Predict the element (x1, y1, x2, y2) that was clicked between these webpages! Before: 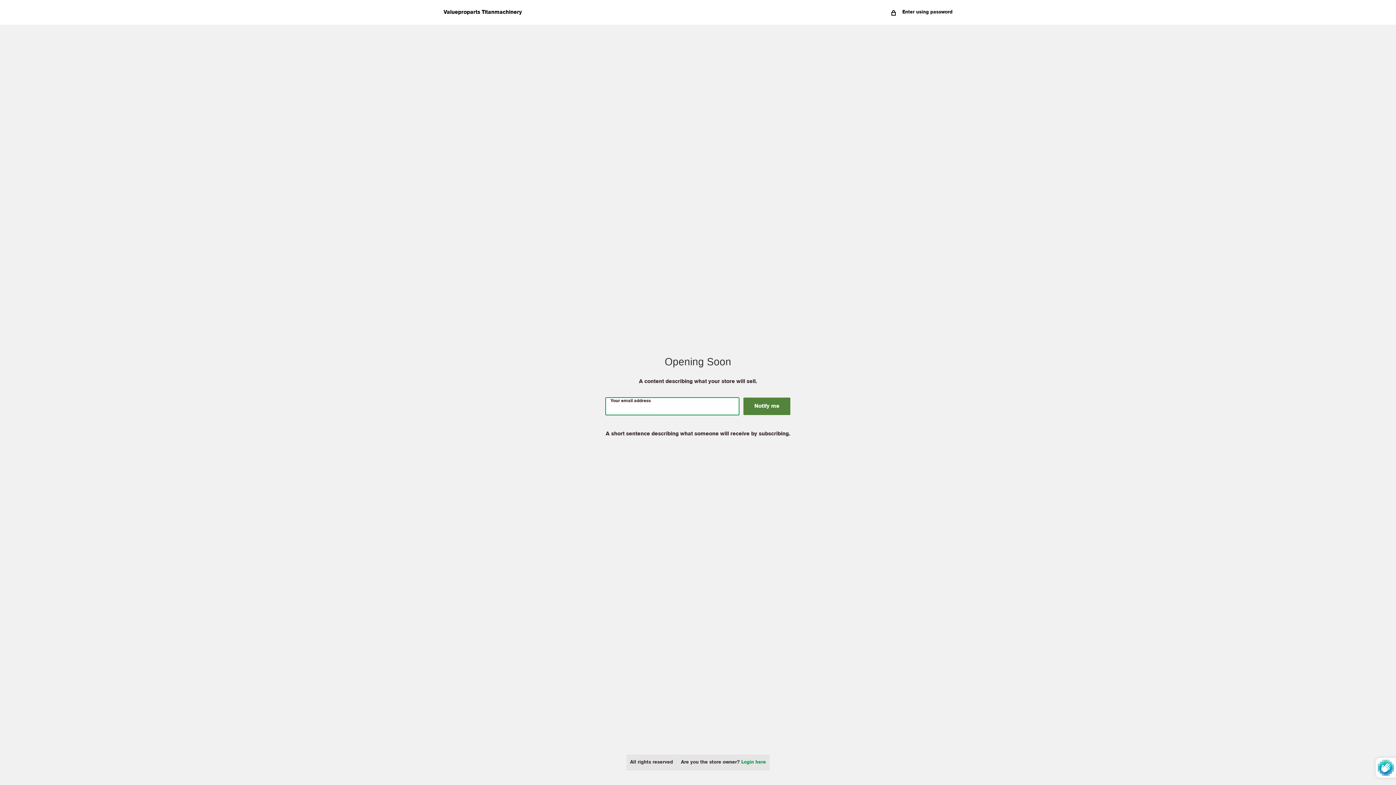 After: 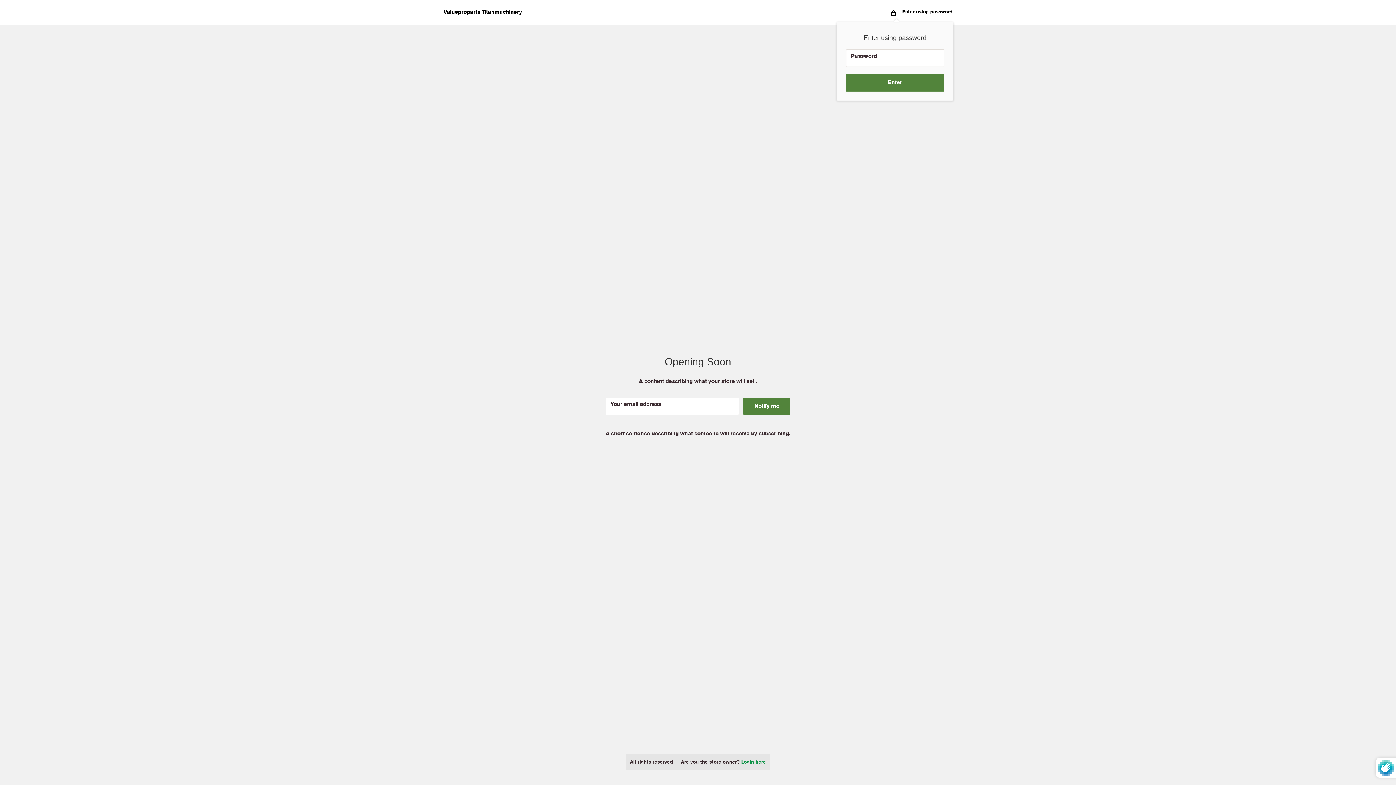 Action: bbox: (891, 8, 952, 16) label:  Enter using password